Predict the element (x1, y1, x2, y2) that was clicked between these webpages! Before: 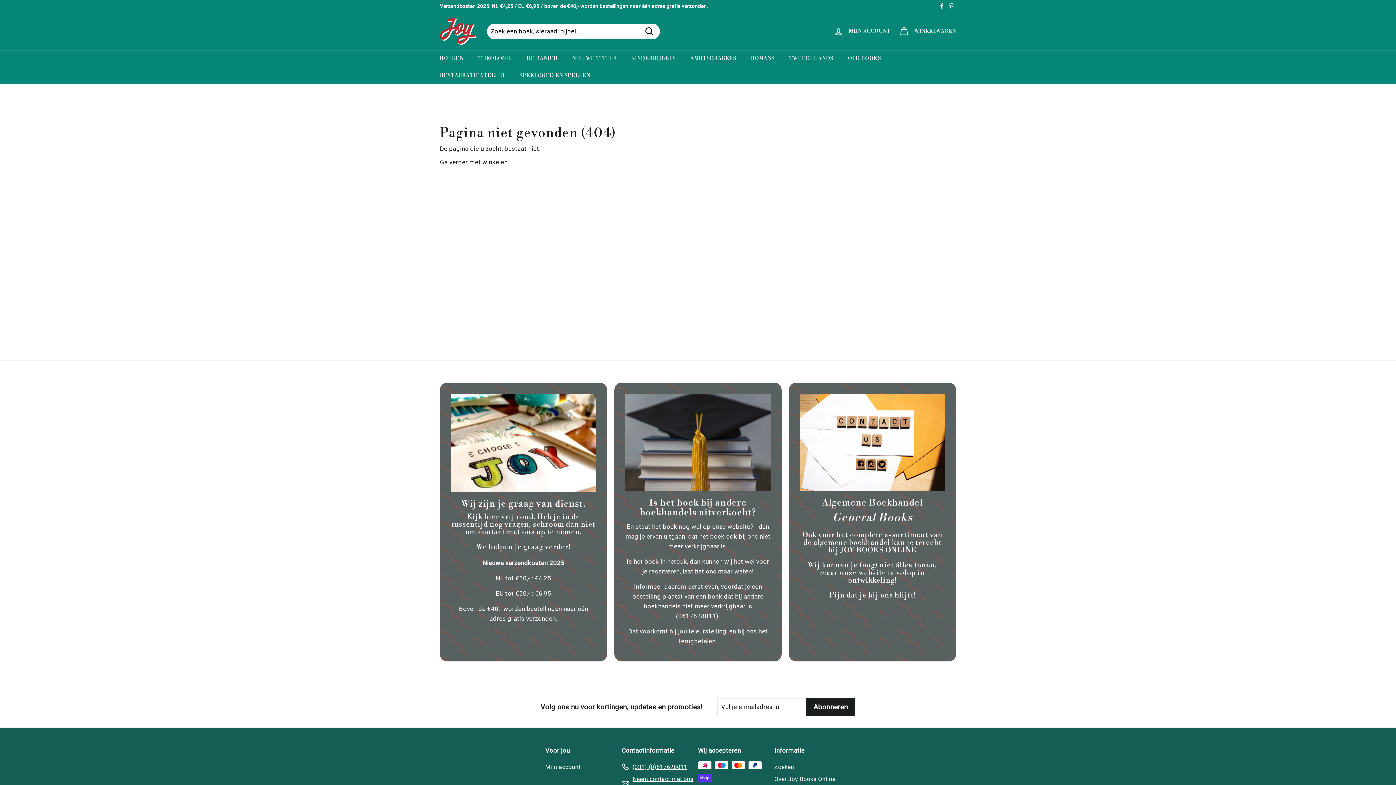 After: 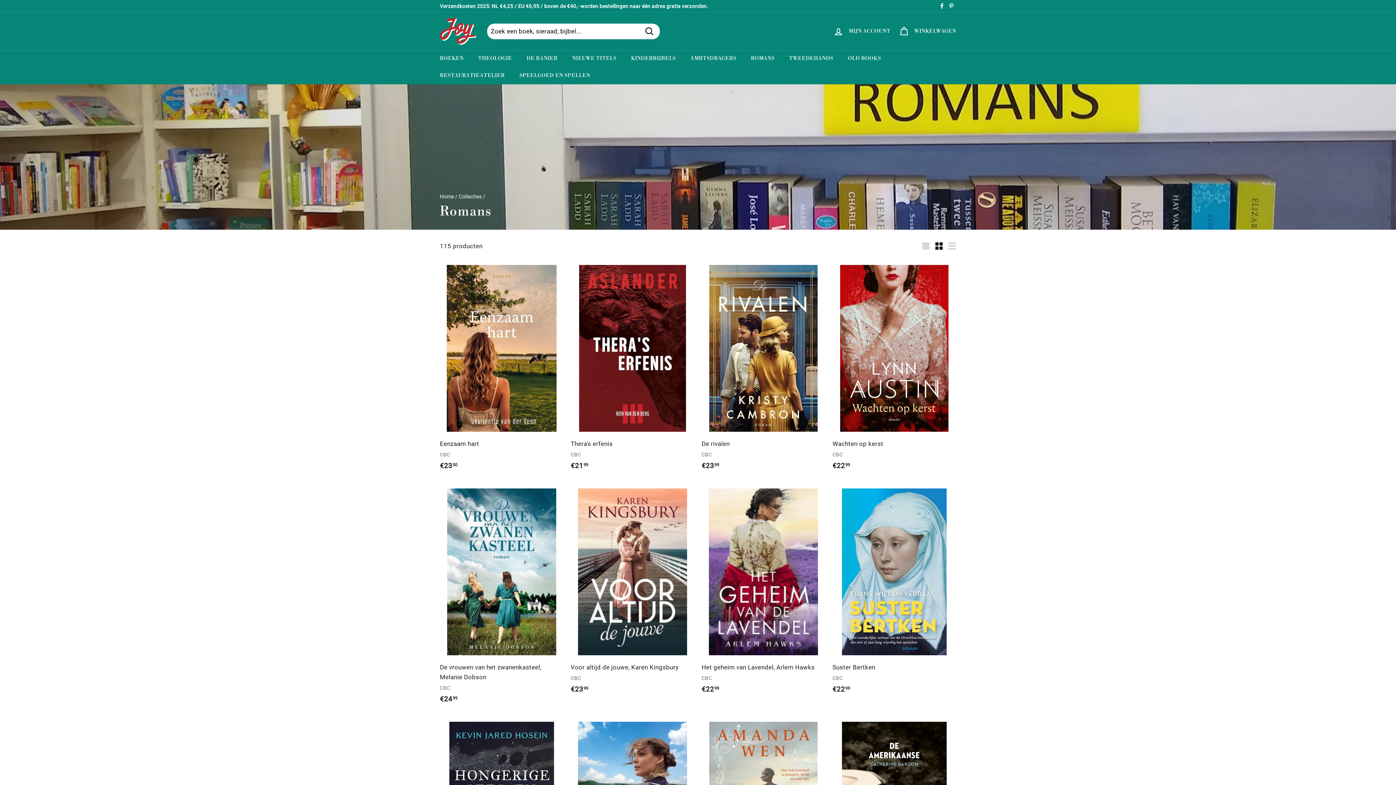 Action: label: ROMANS bbox: (743, 50, 782, 67)